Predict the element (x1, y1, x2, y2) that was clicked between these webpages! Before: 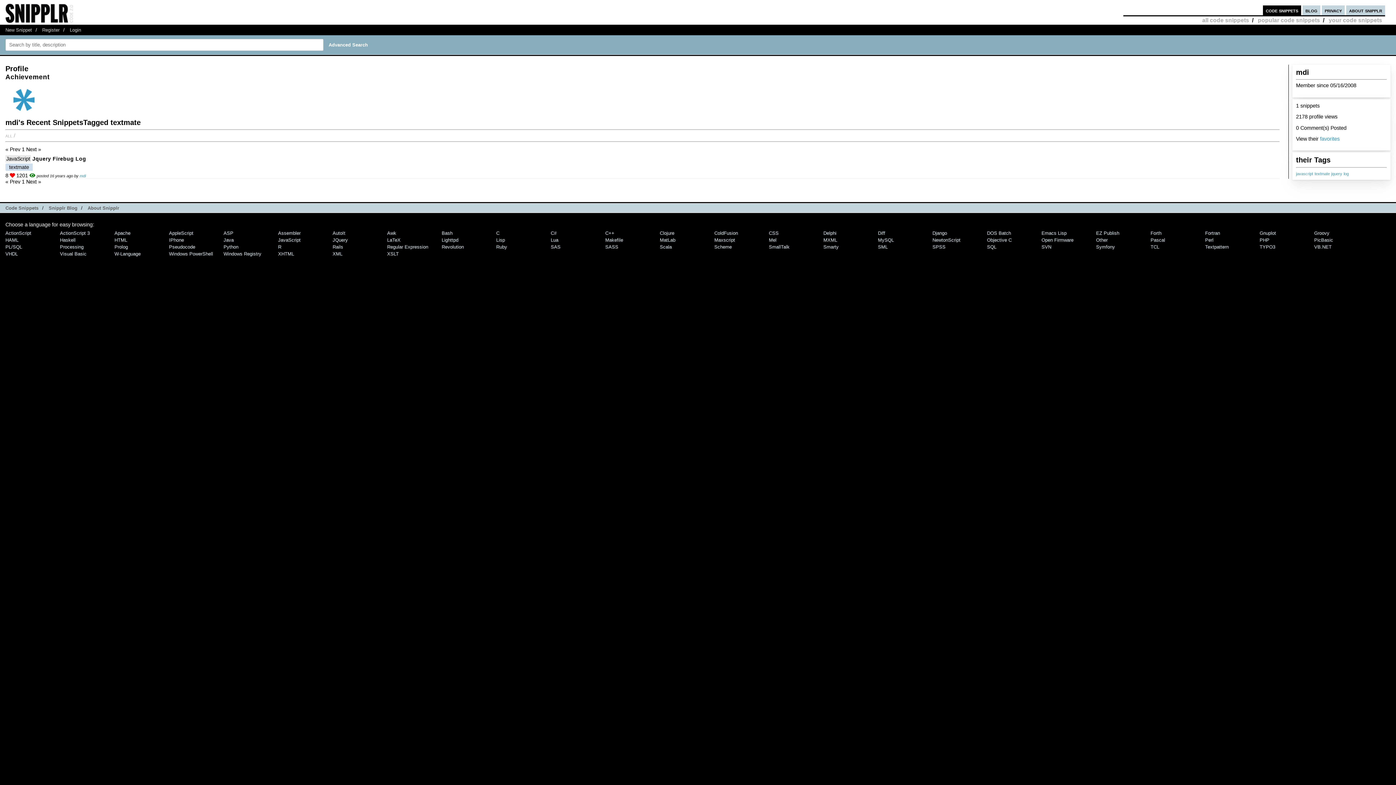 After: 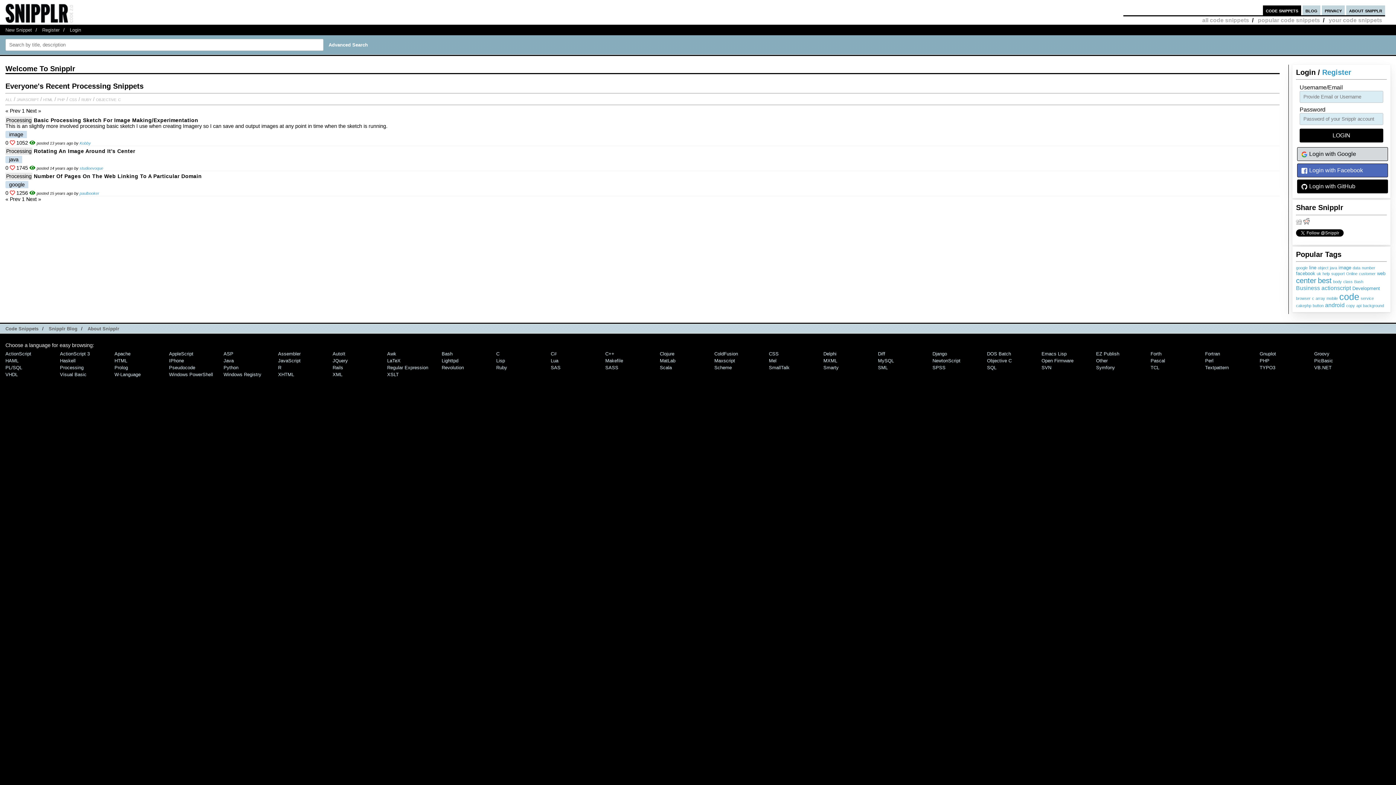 Action: label: Processing bbox: (60, 244, 83, 249)